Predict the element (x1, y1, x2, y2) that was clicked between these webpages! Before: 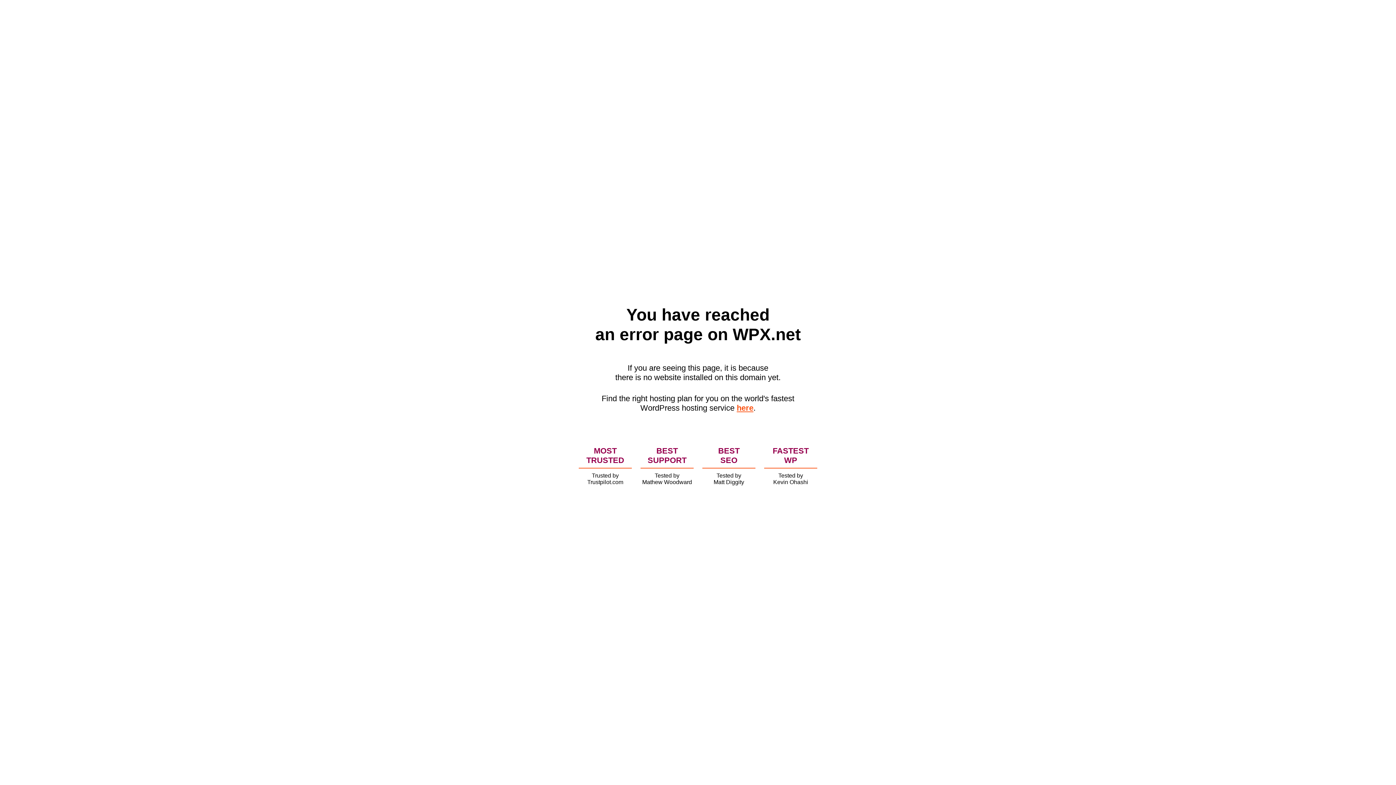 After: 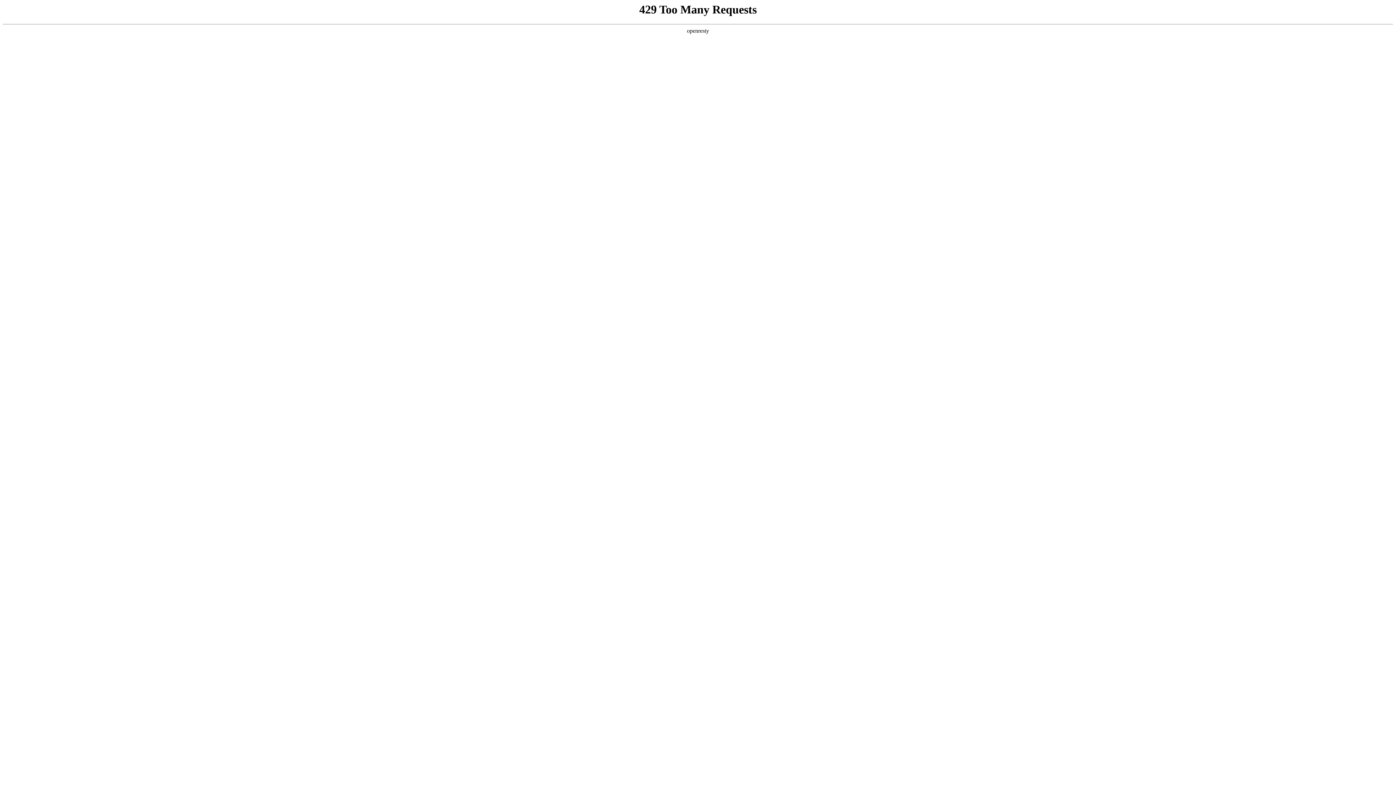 Action: bbox: (736, 403, 753, 412) label: here